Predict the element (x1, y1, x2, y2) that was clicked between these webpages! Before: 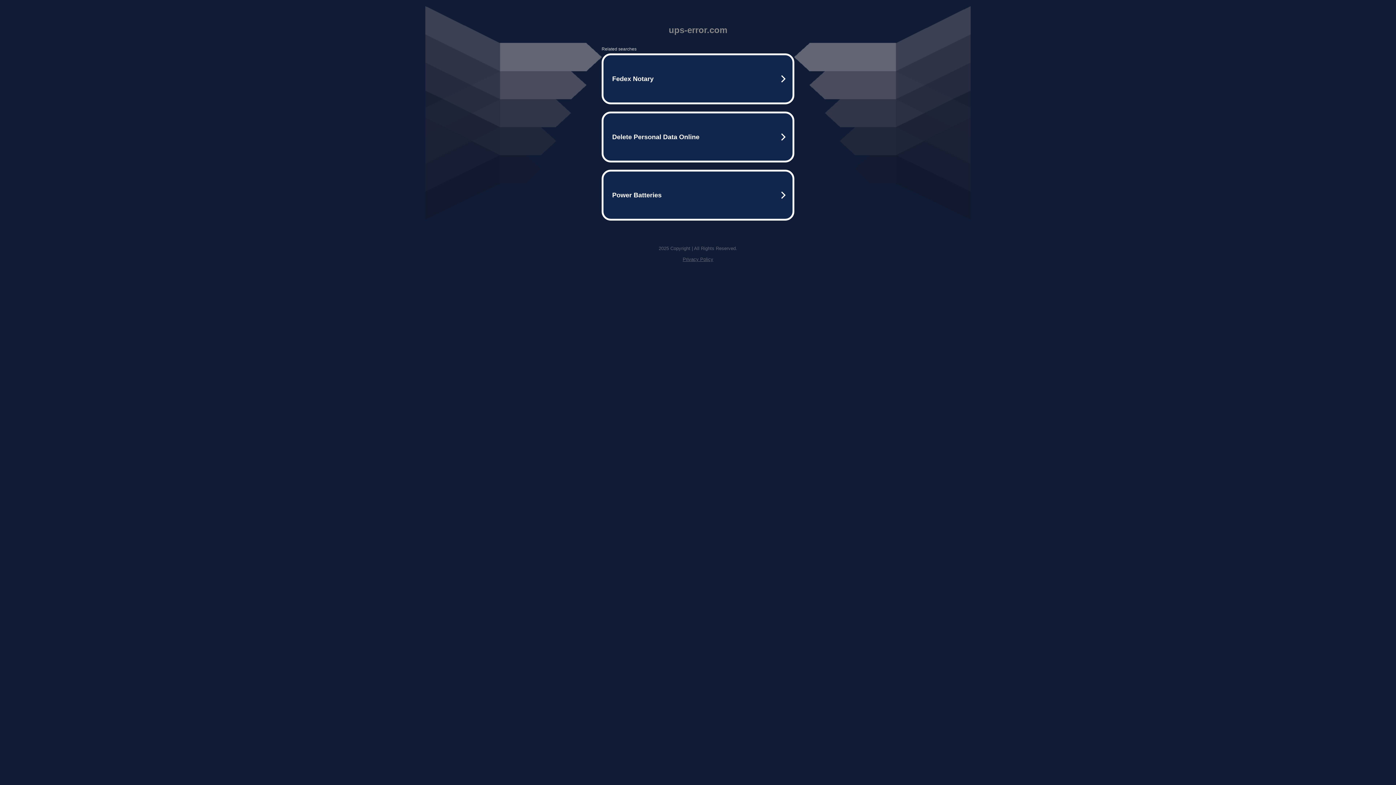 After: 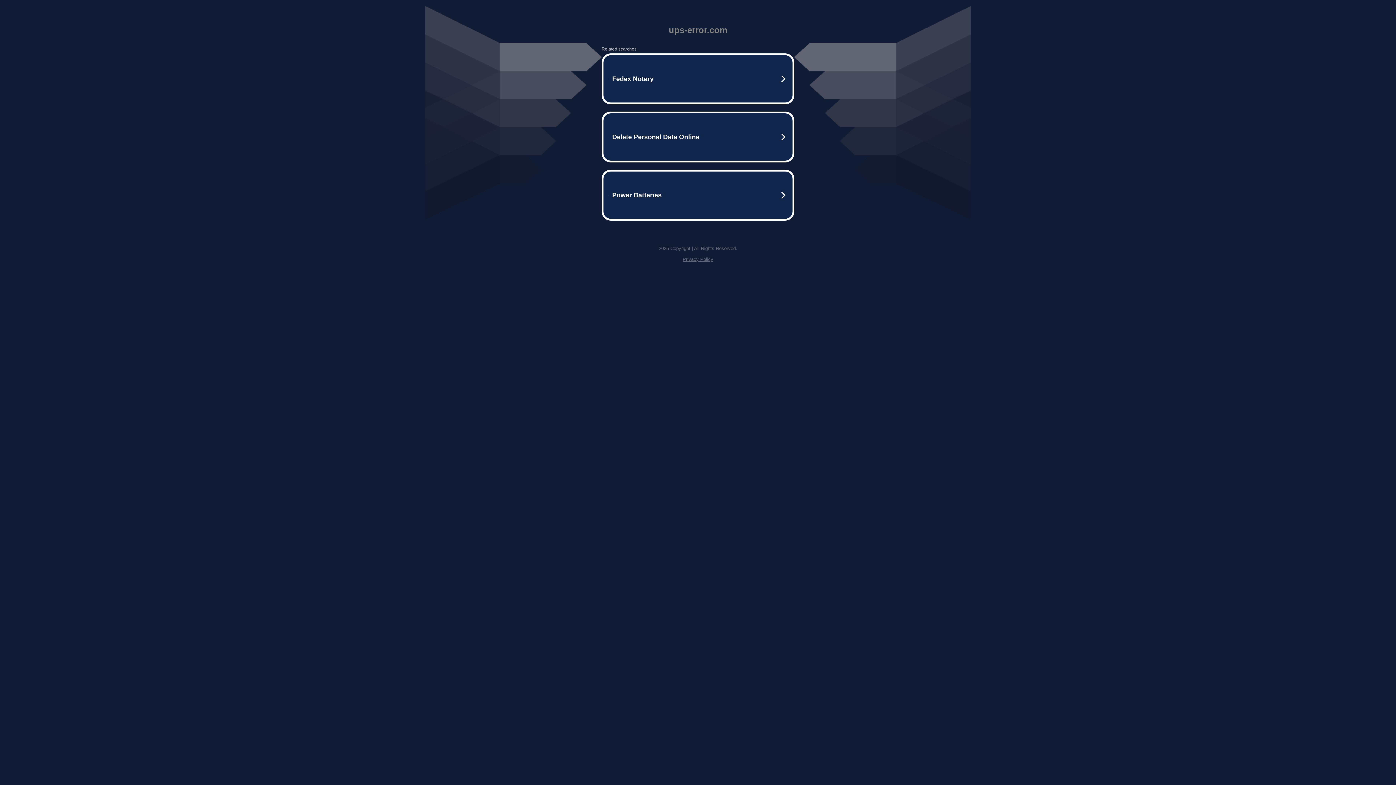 Action: label: Privacy Policy bbox: (682, 256, 713, 262)